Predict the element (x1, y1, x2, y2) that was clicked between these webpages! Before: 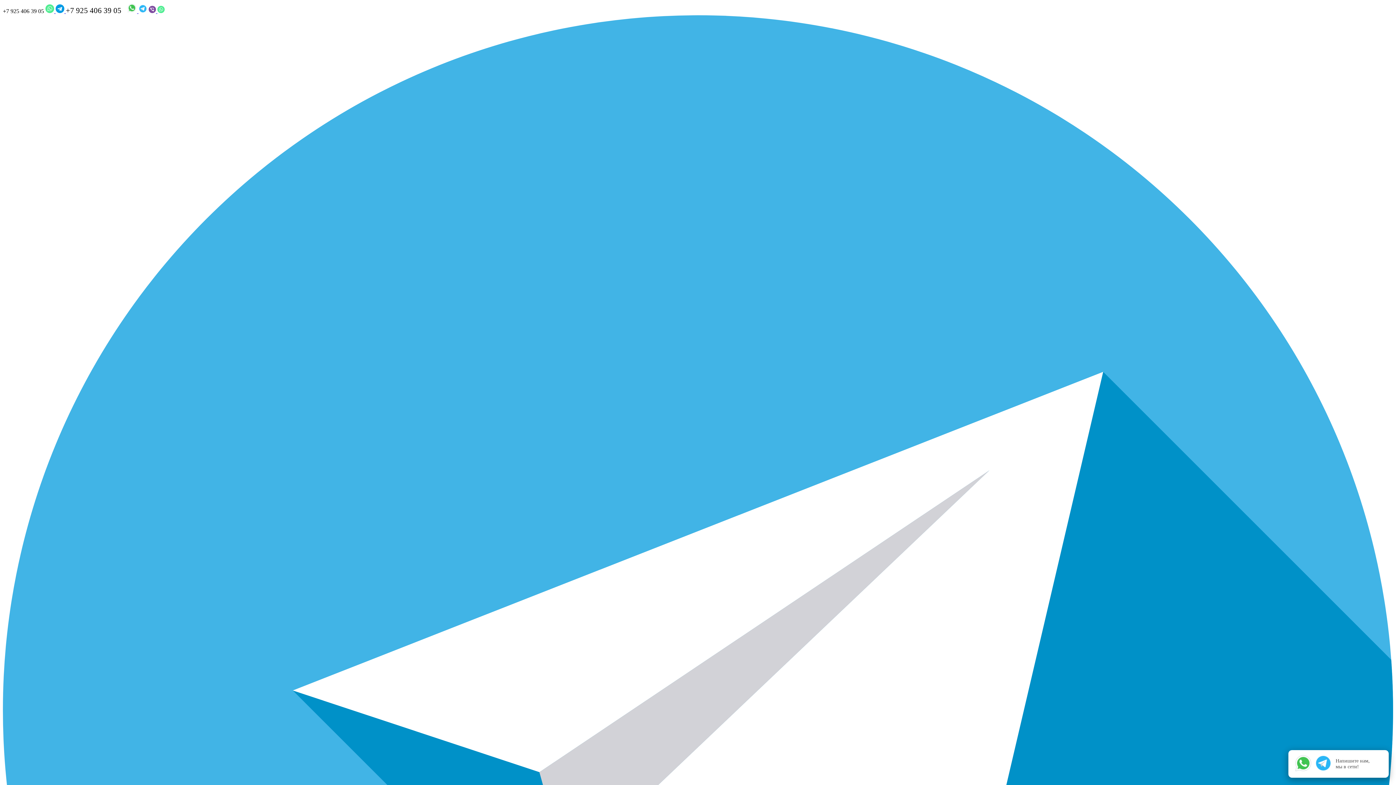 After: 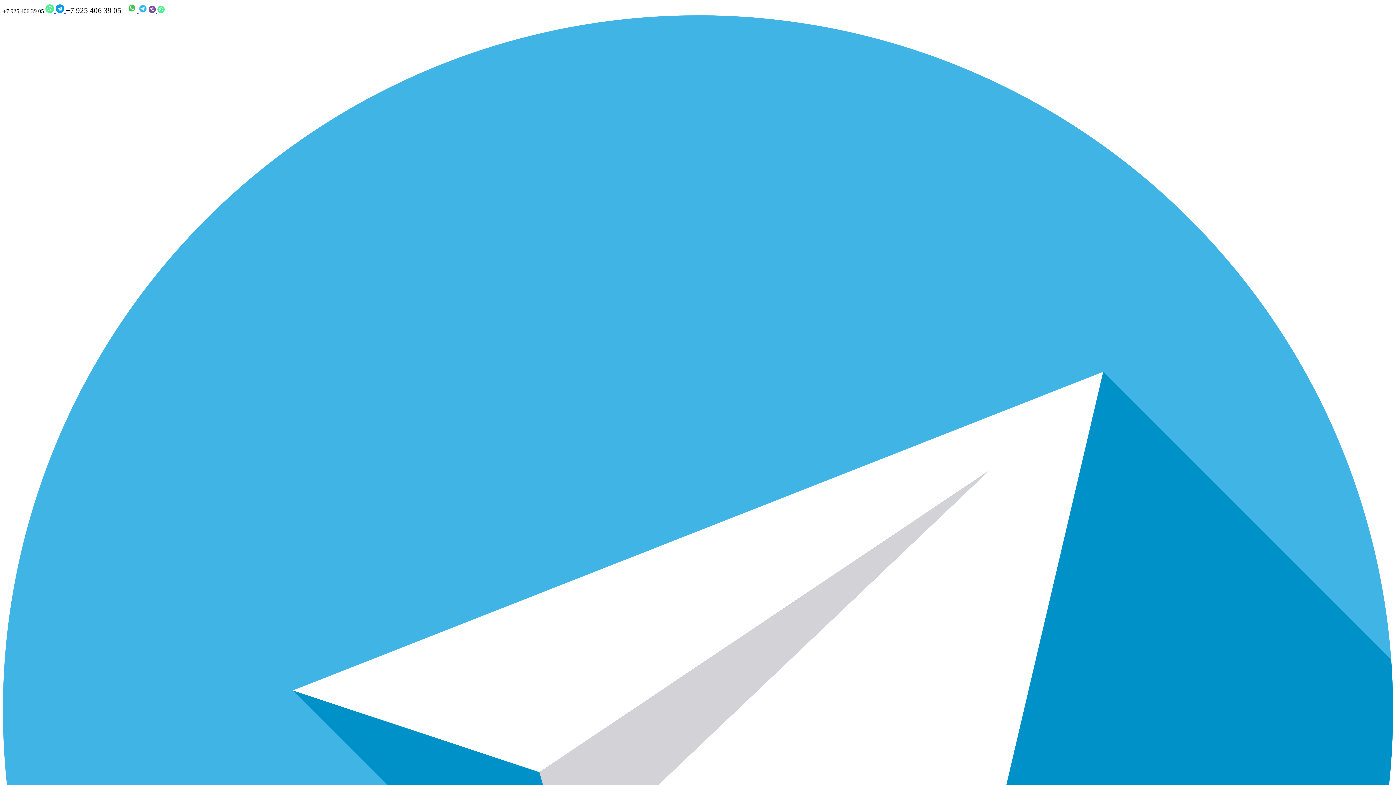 Action: bbox: (1384, 748, 1390, 755)